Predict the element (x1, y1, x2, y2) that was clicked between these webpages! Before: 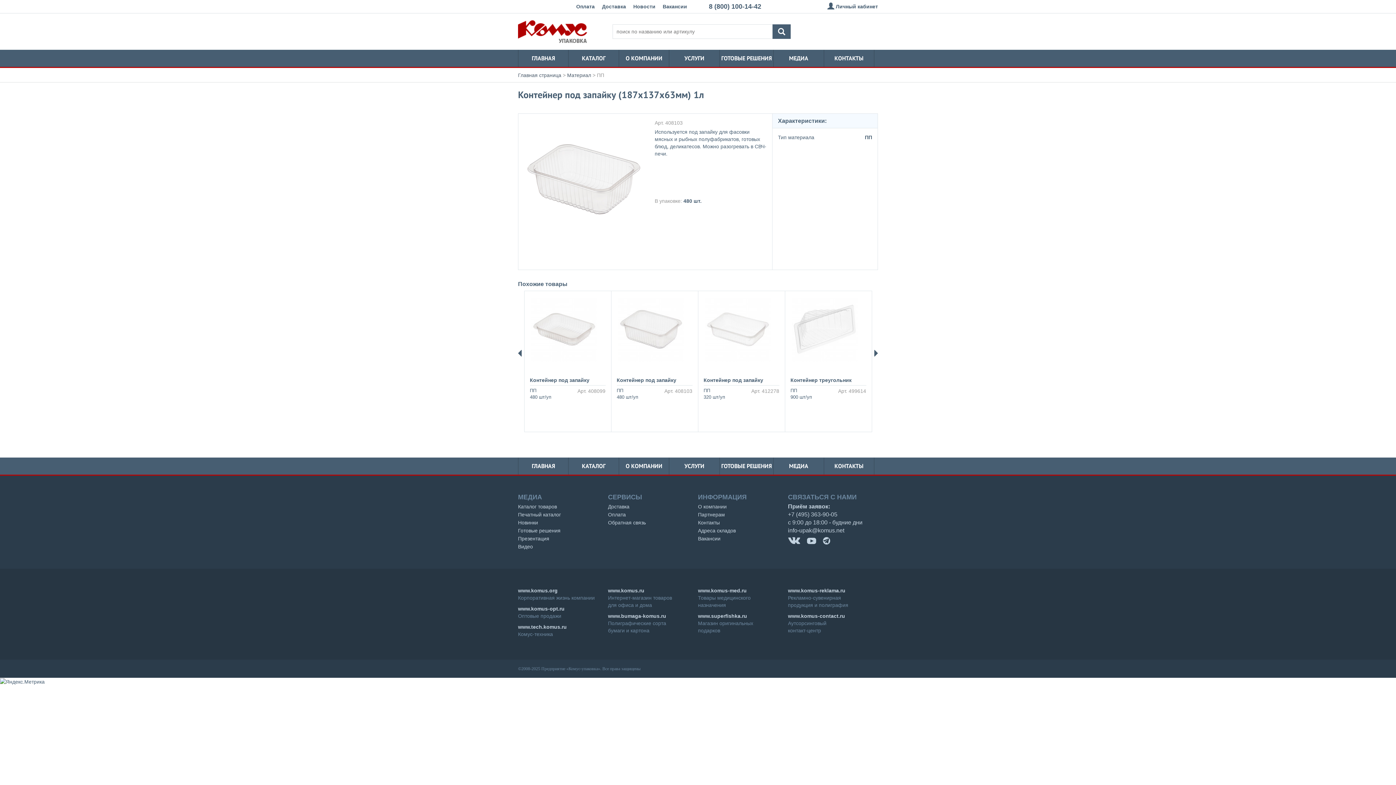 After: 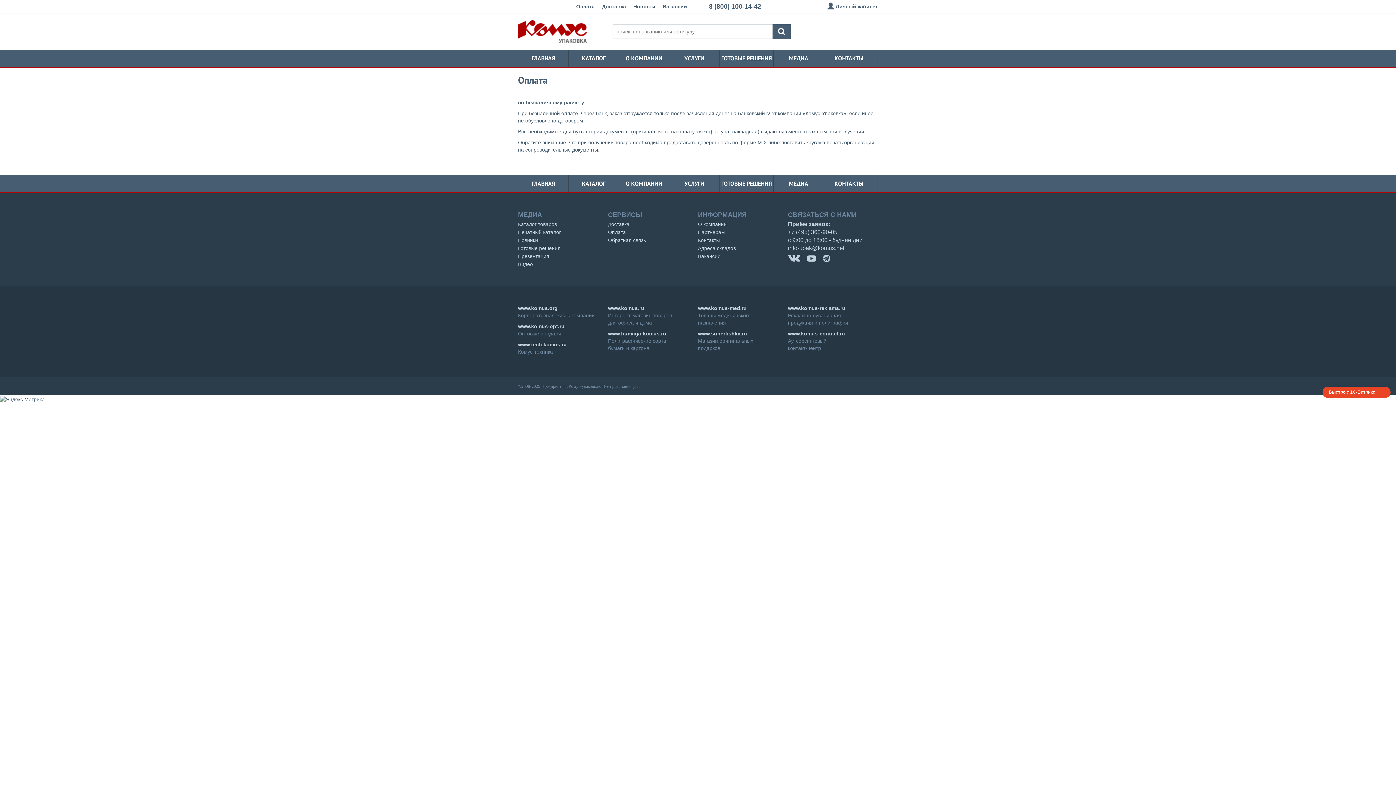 Action: bbox: (572, 3, 598, 9) label: Оплата